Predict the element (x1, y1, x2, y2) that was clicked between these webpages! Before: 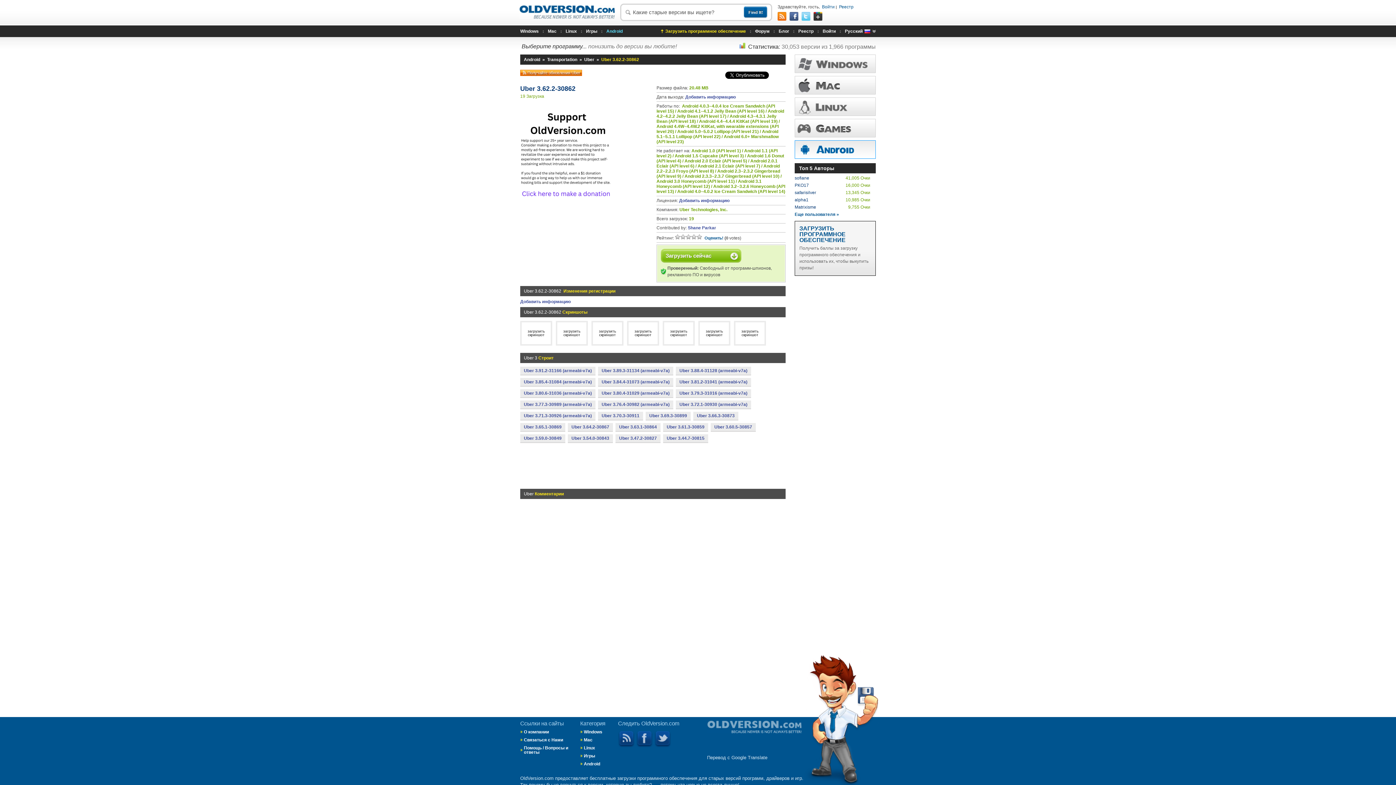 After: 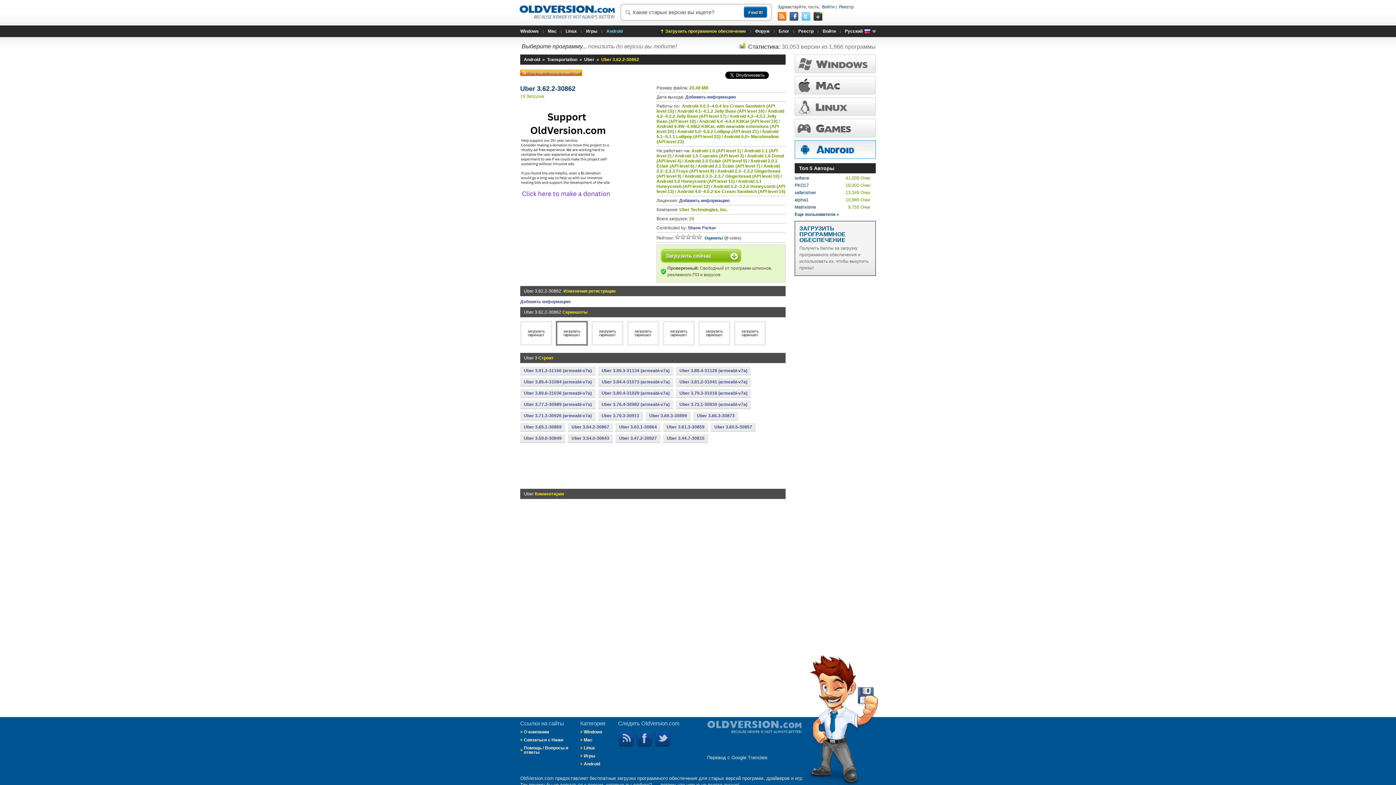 Action: label: 

загрузить скриншот bbox: (563, 329, 580, 337)